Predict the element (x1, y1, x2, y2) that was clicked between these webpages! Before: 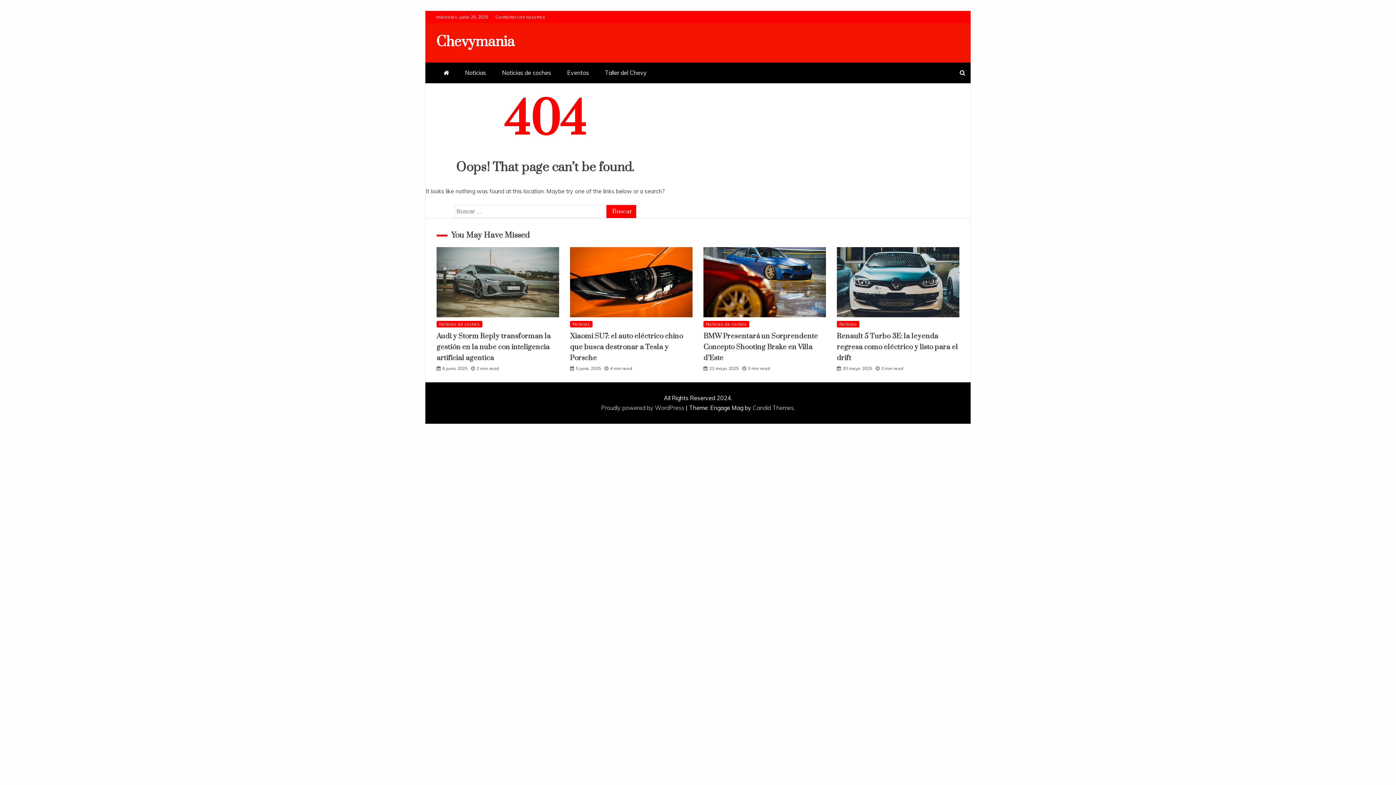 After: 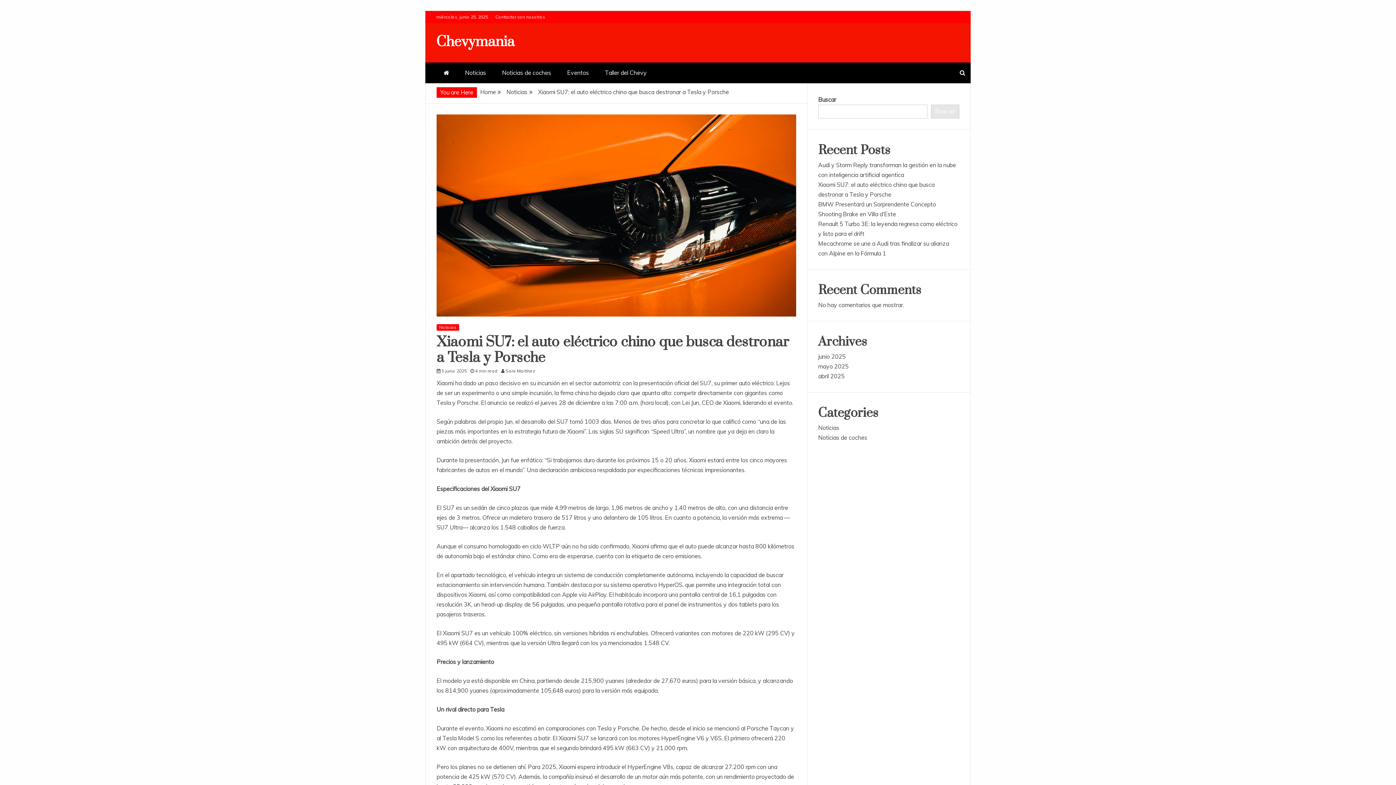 Action: label: 5 junio 2025 bbox: (576, 365, 601, 371)